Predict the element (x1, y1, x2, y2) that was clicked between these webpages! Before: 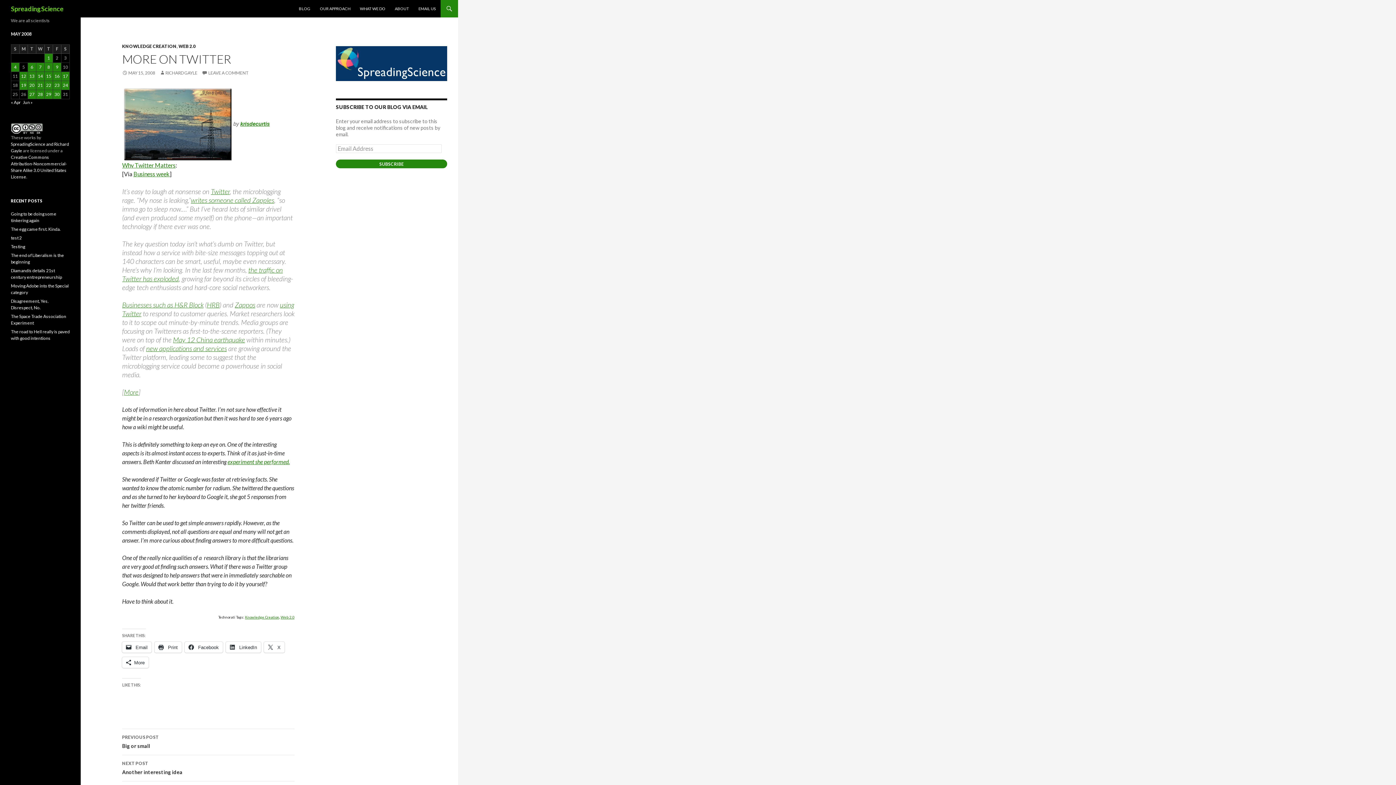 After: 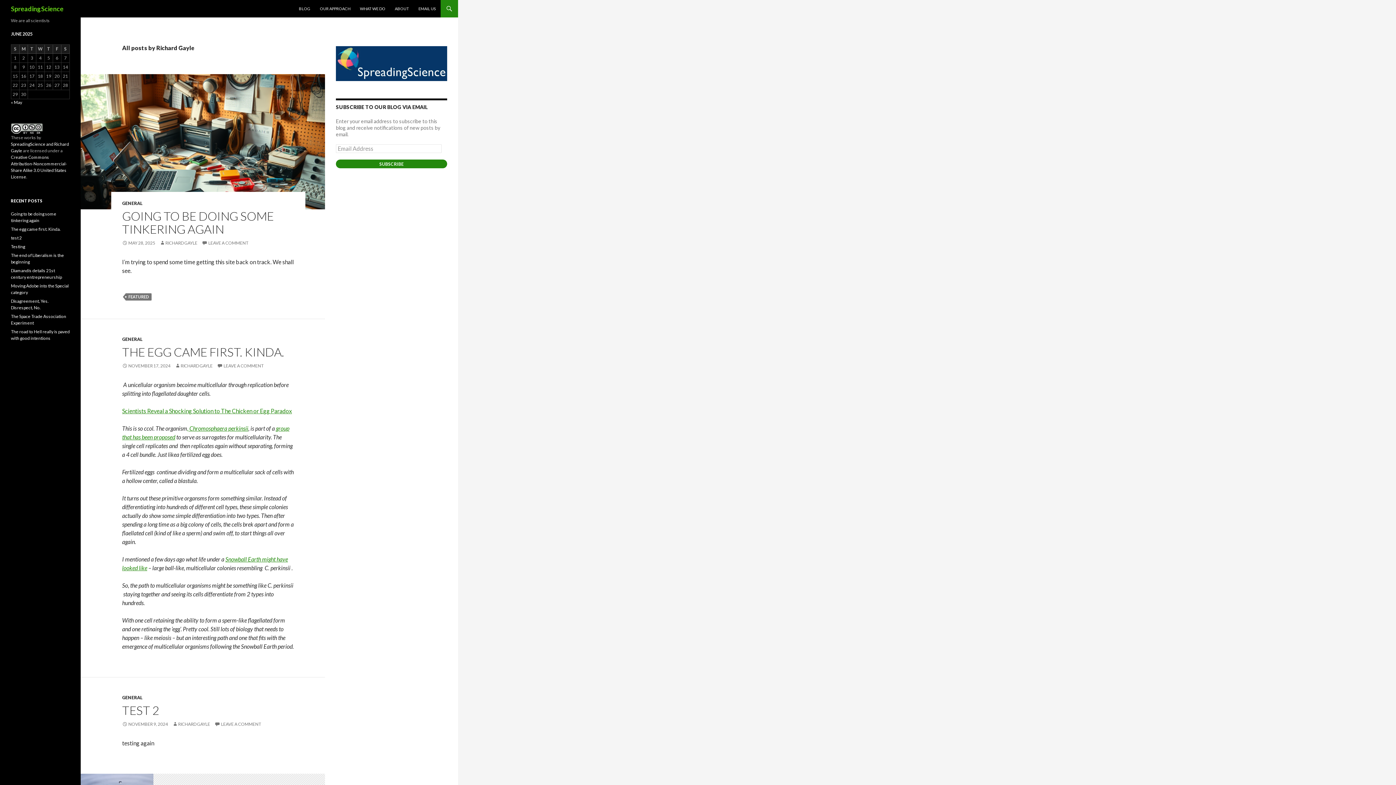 Action: label: RICHARD GAYLE bbox: (159, 70, 197, 75)